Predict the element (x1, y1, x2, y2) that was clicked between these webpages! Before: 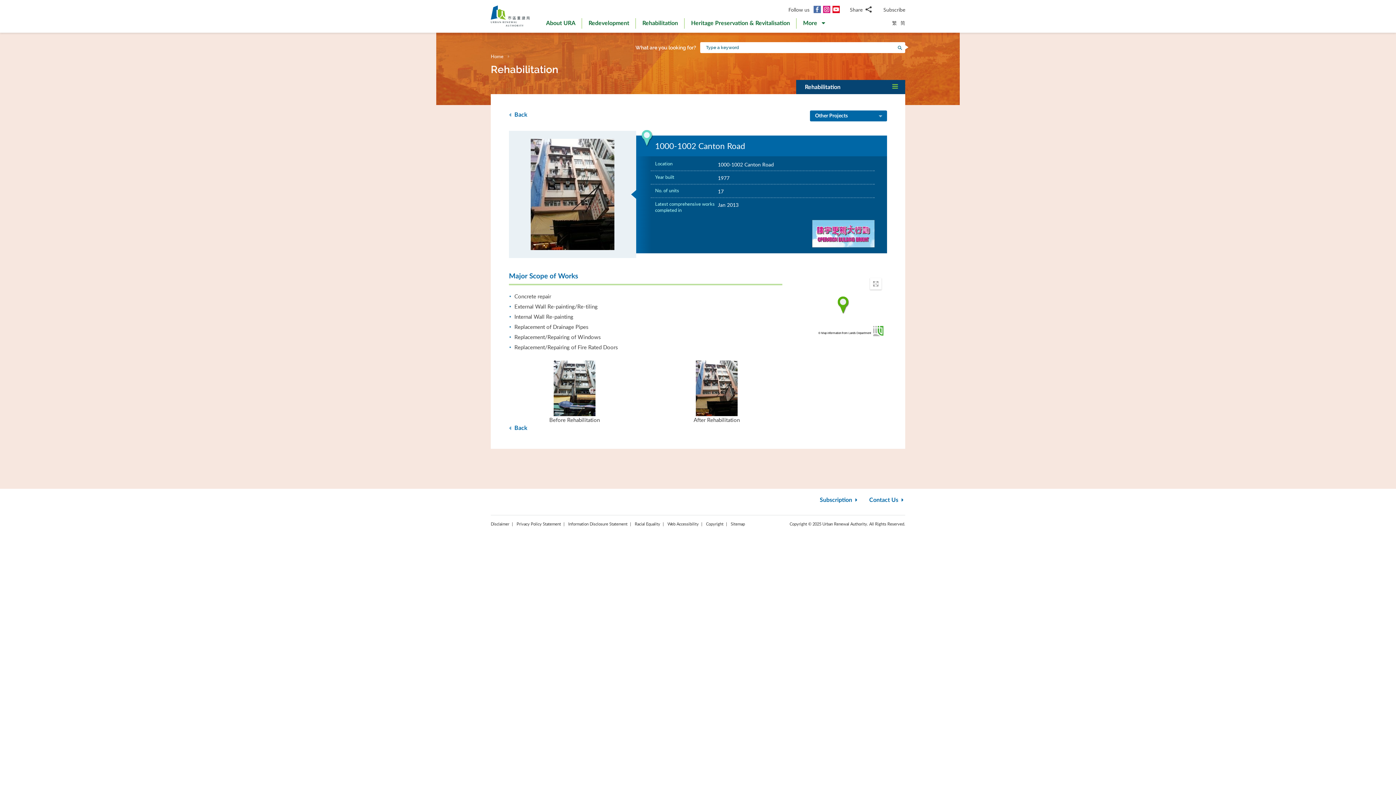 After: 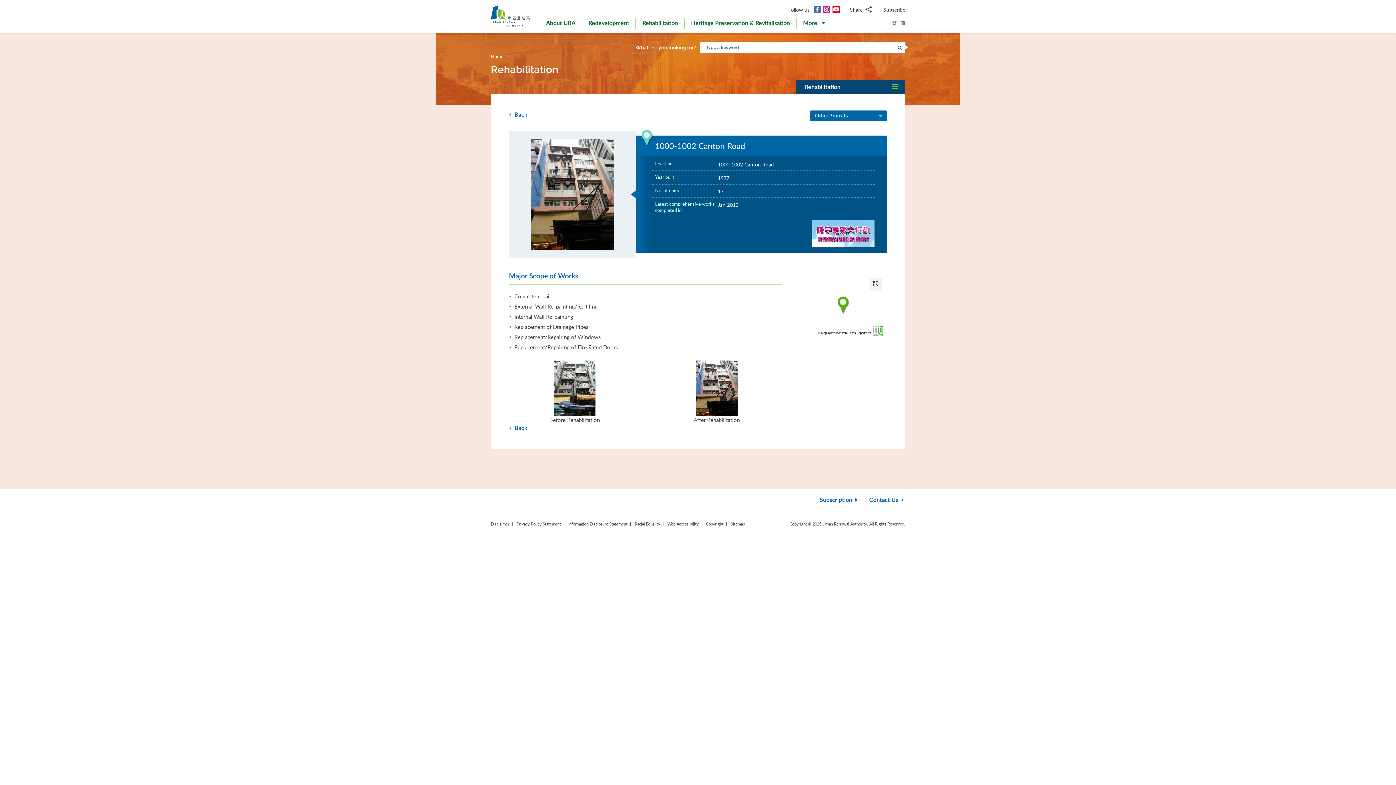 Action: label: Enter fullscreen bbox: (870, 278, 881, 289)